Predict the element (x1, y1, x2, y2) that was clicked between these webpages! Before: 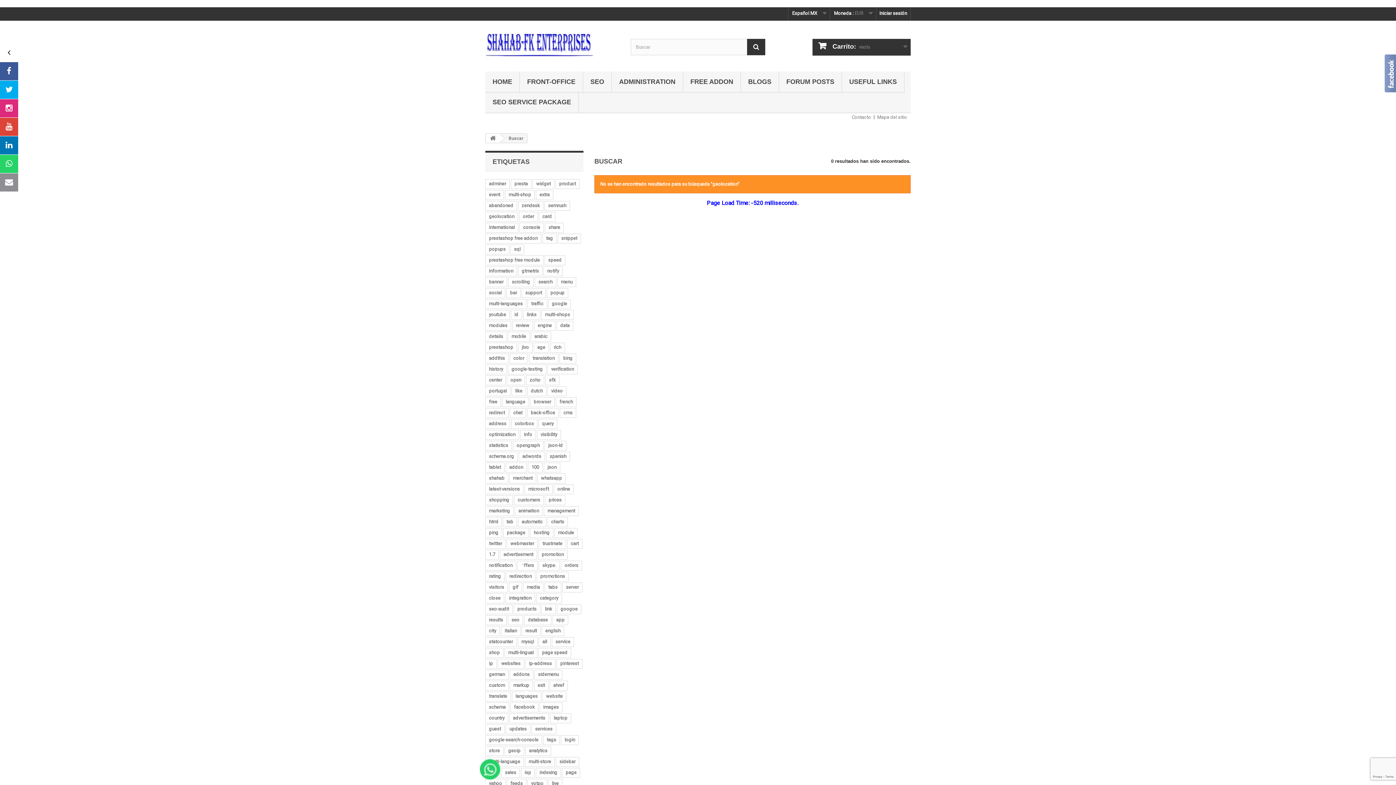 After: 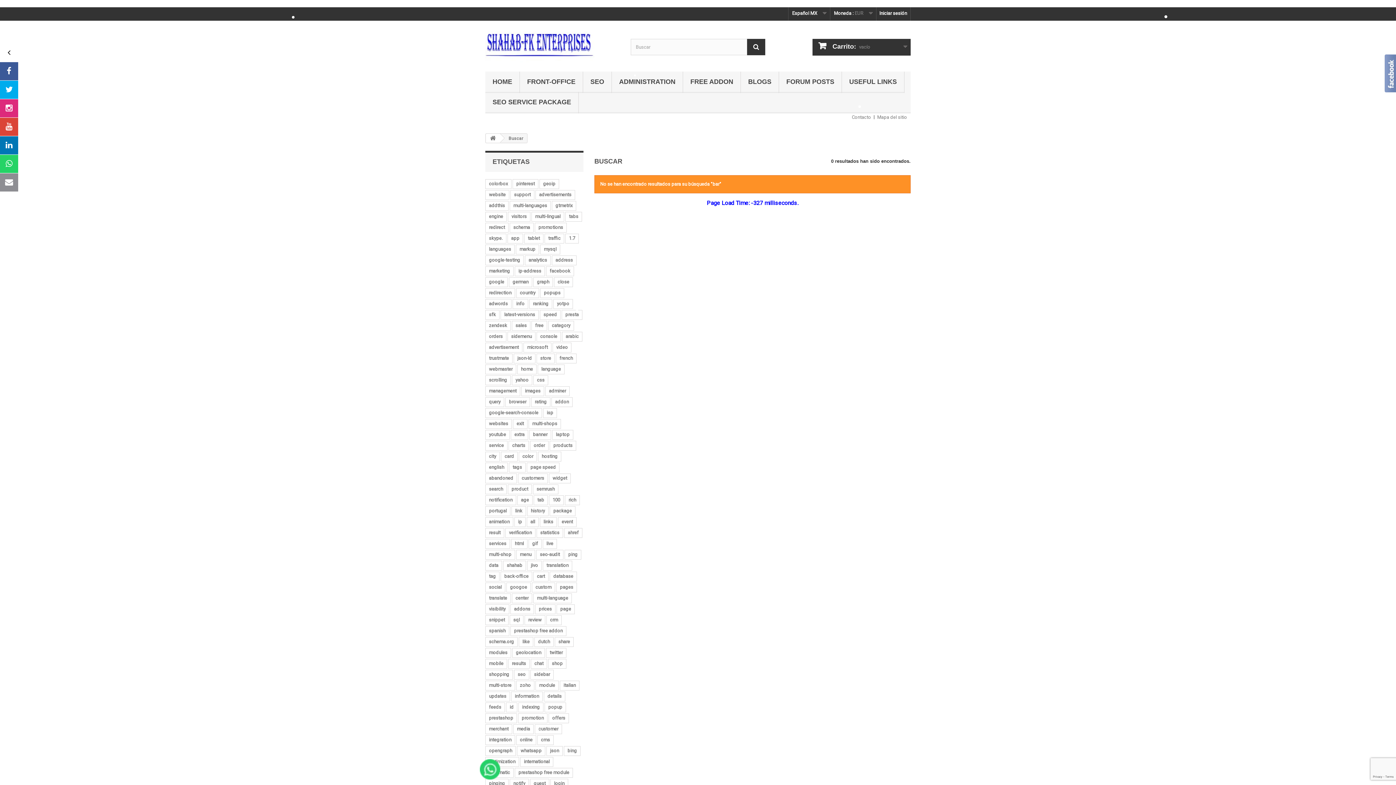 Action: label: bar bbox: (506, 288, 520, 298)